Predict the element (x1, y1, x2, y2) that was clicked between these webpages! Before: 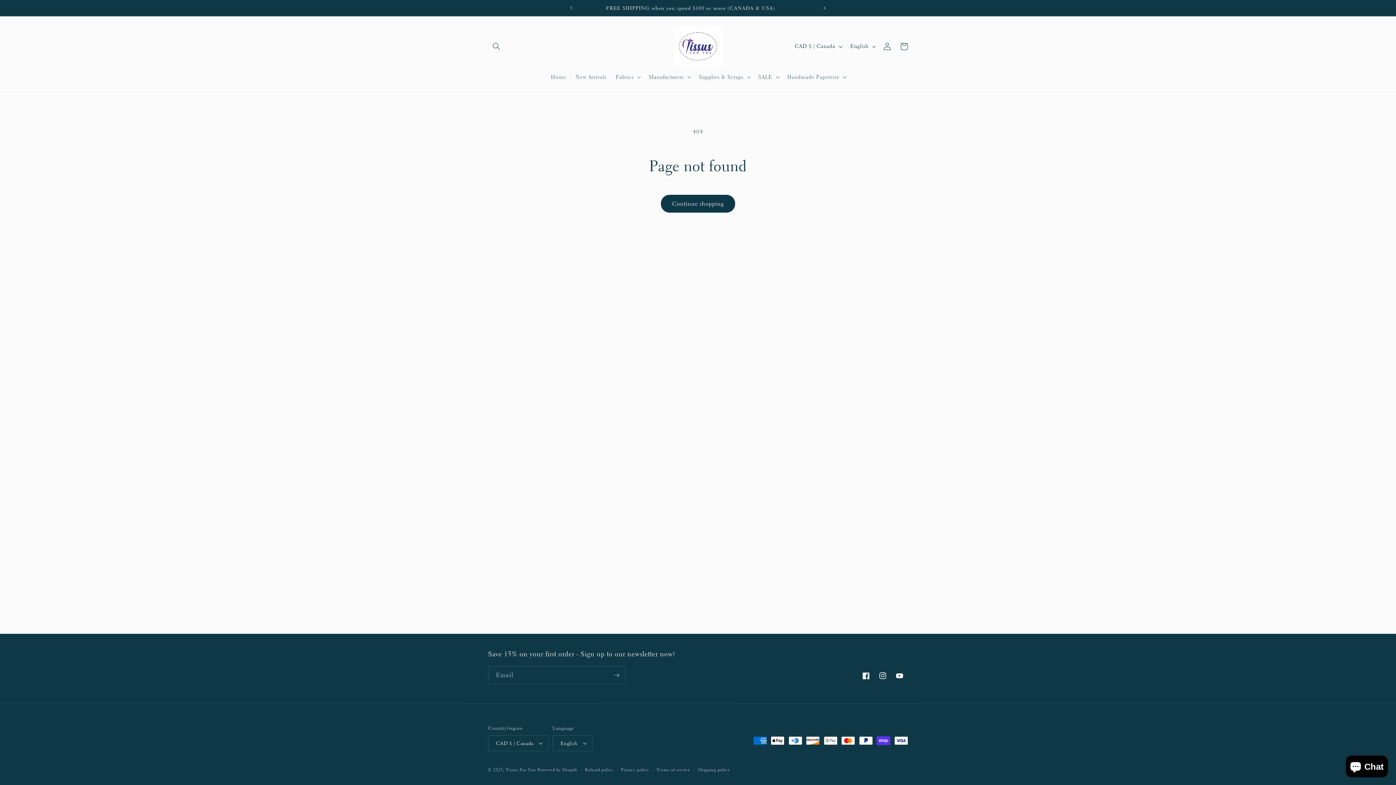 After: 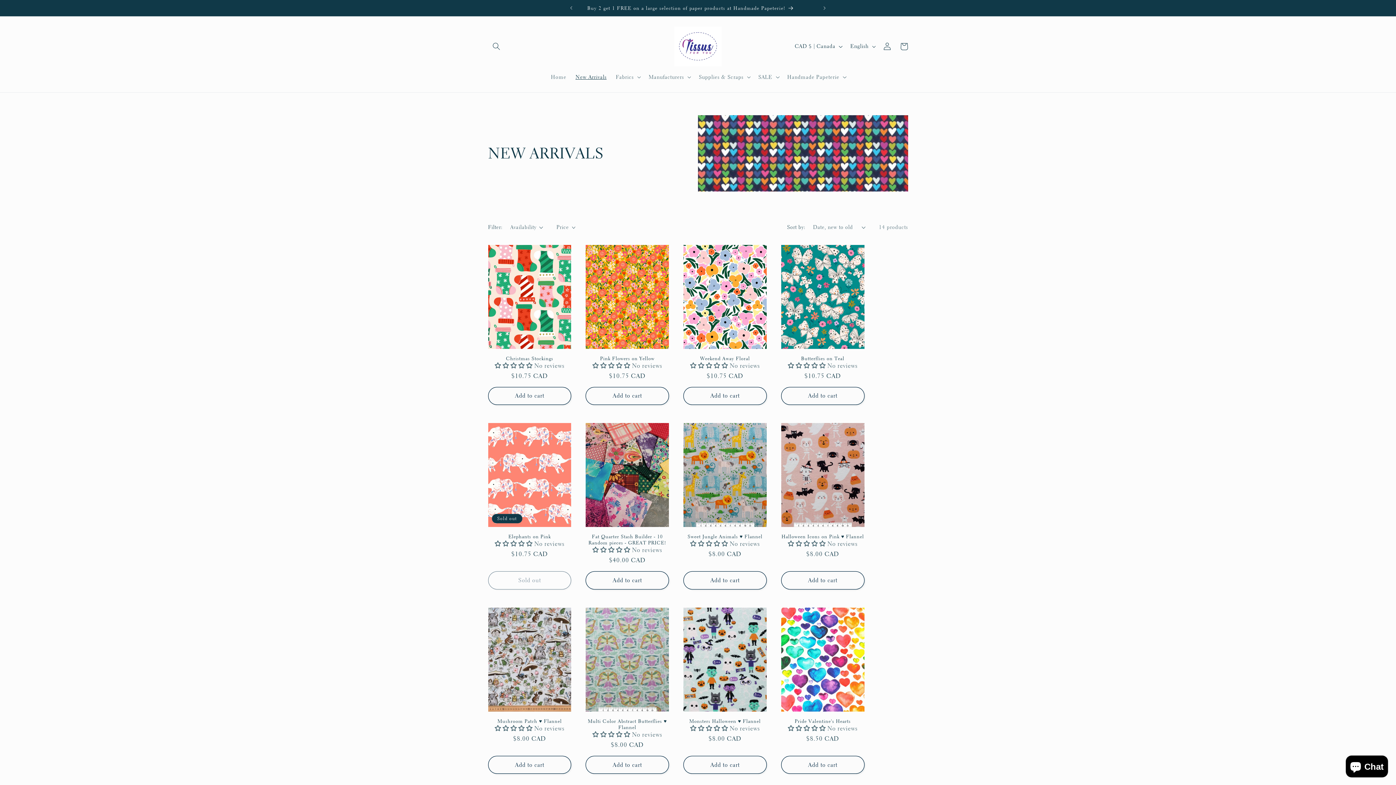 Action: bbox: (571, 69, 611, 84) label: New Arrivals